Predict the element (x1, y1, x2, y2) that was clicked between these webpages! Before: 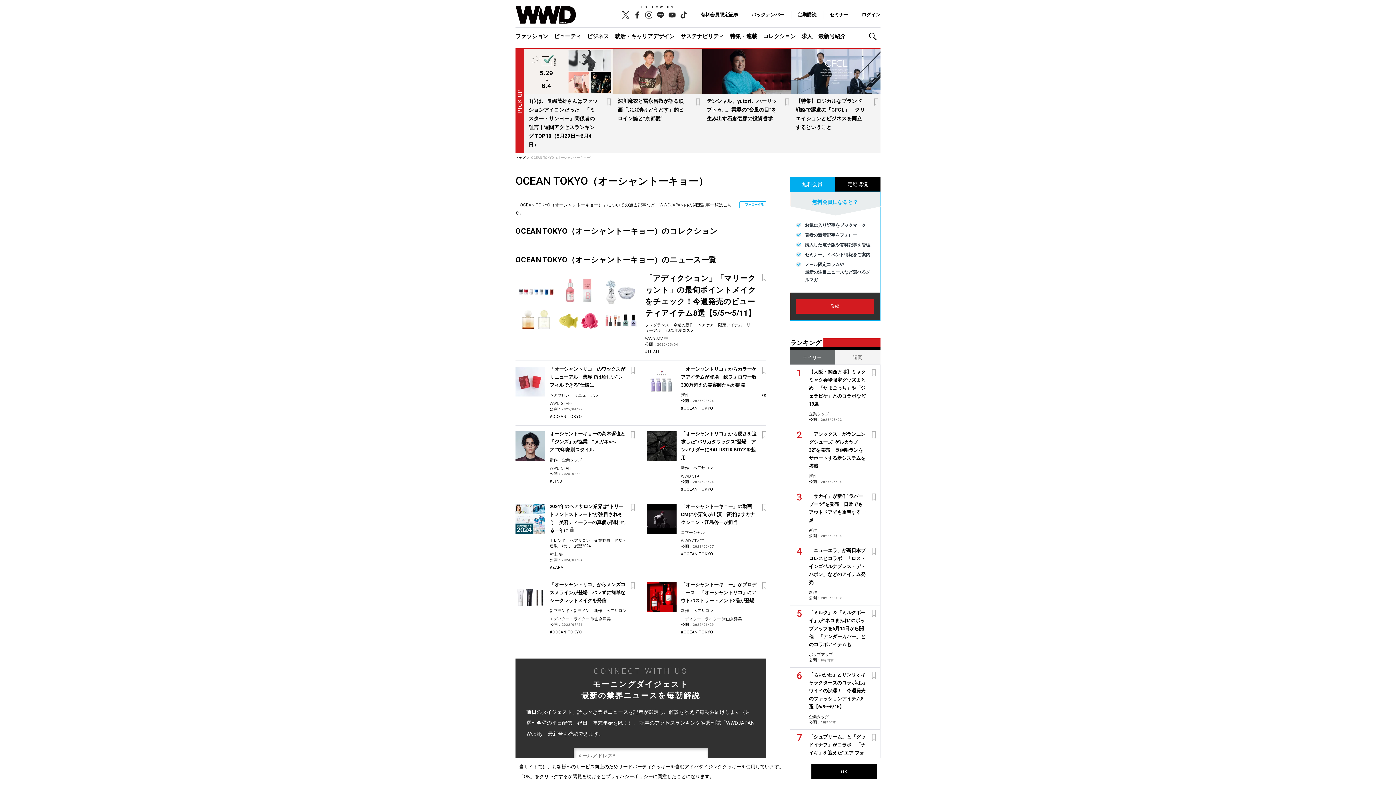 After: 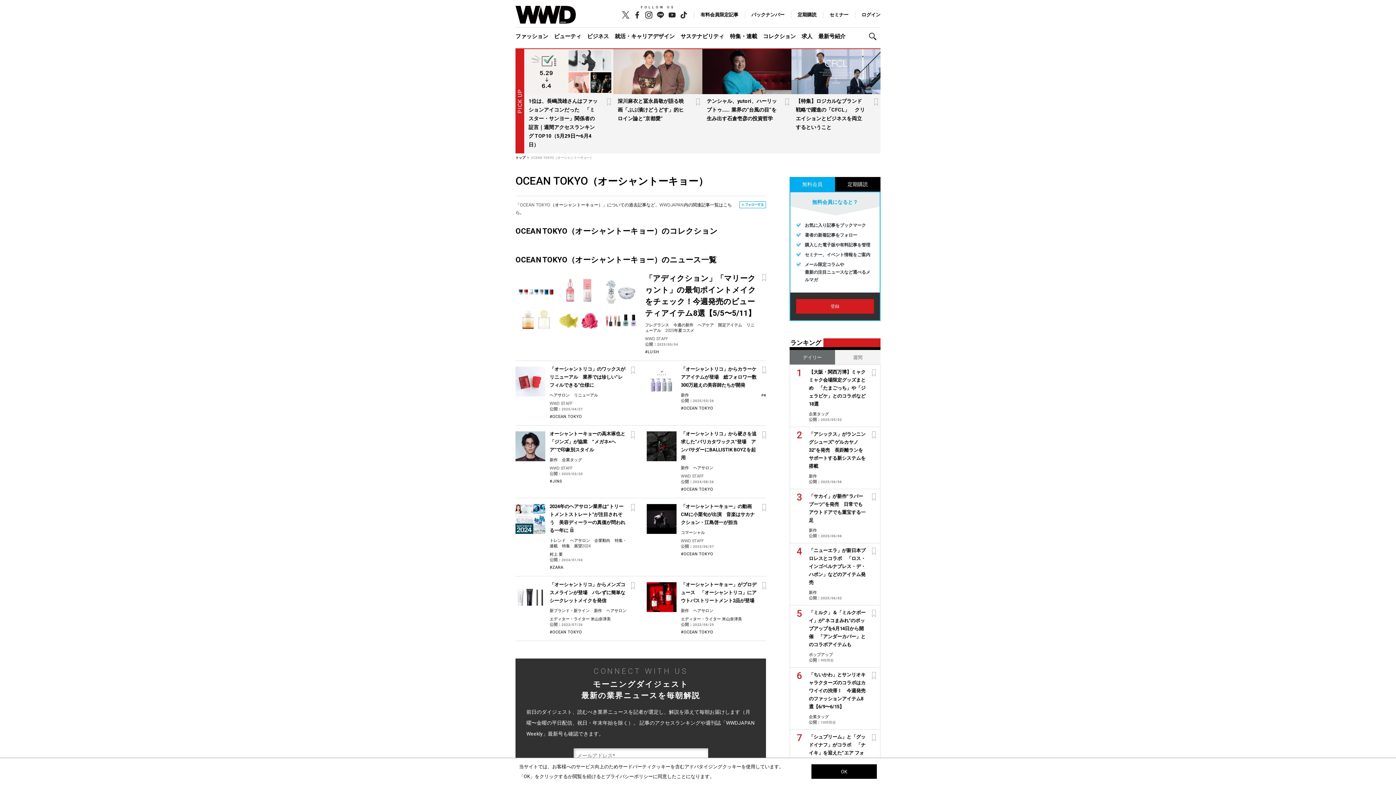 Action: bbox: (645, 11, 652, 18)